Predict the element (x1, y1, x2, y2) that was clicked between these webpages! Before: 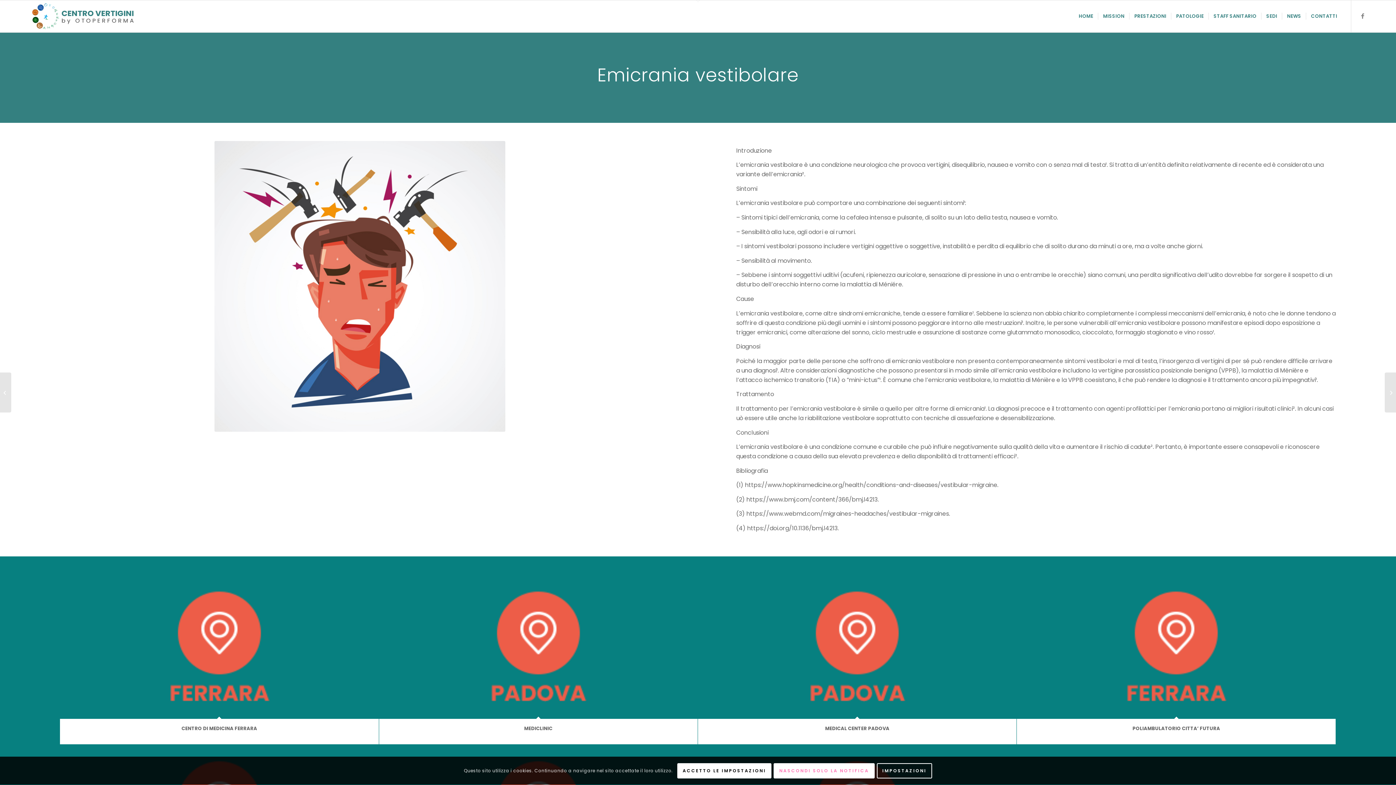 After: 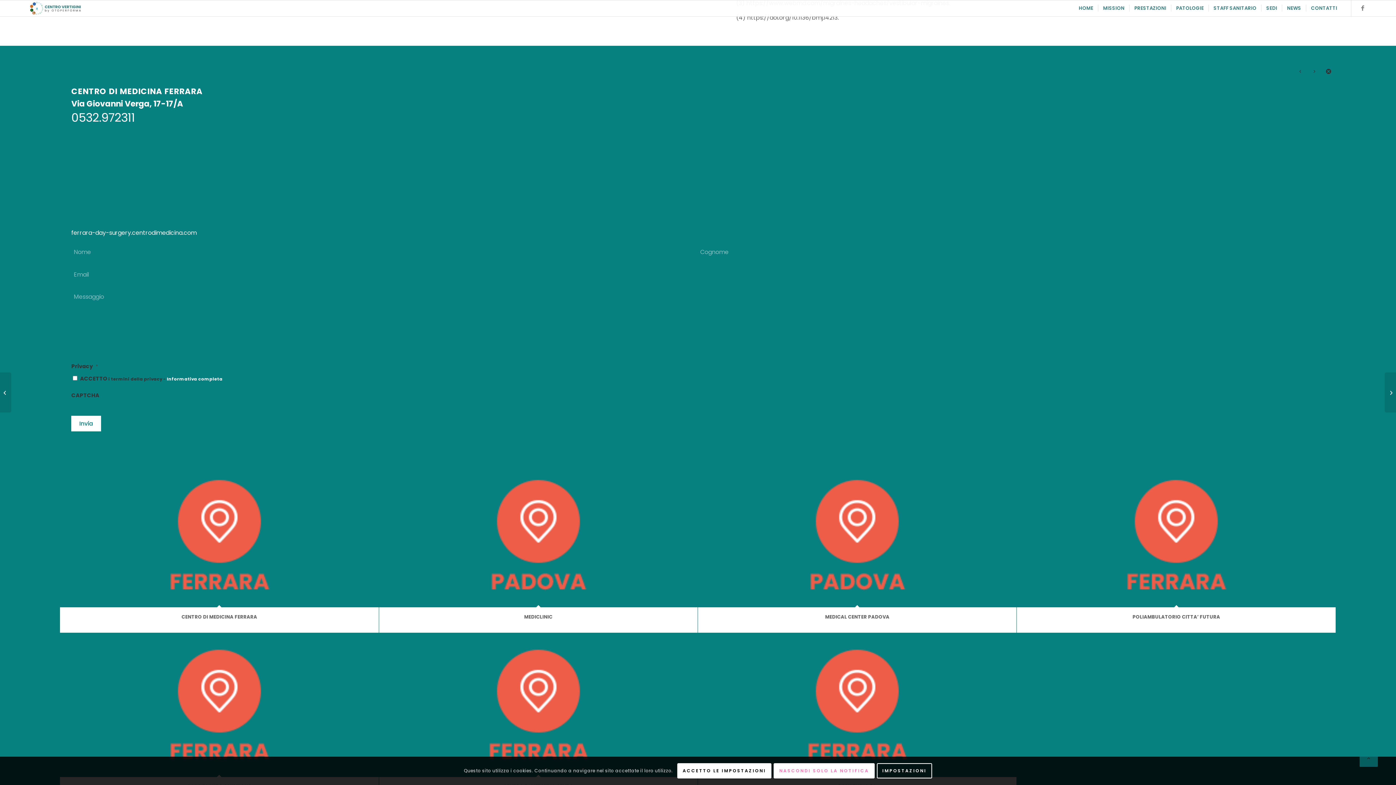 Action: bbox: (60, 574, 378, 719)